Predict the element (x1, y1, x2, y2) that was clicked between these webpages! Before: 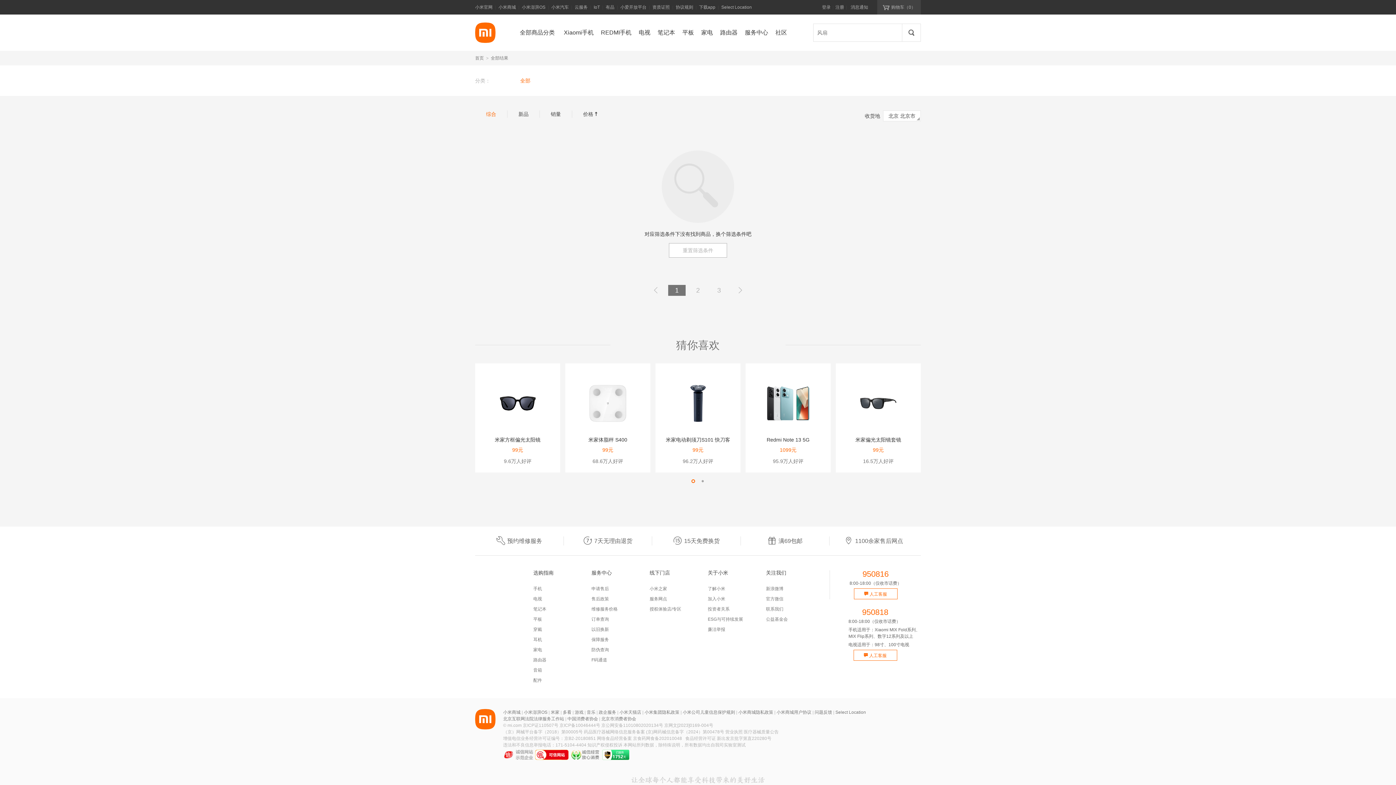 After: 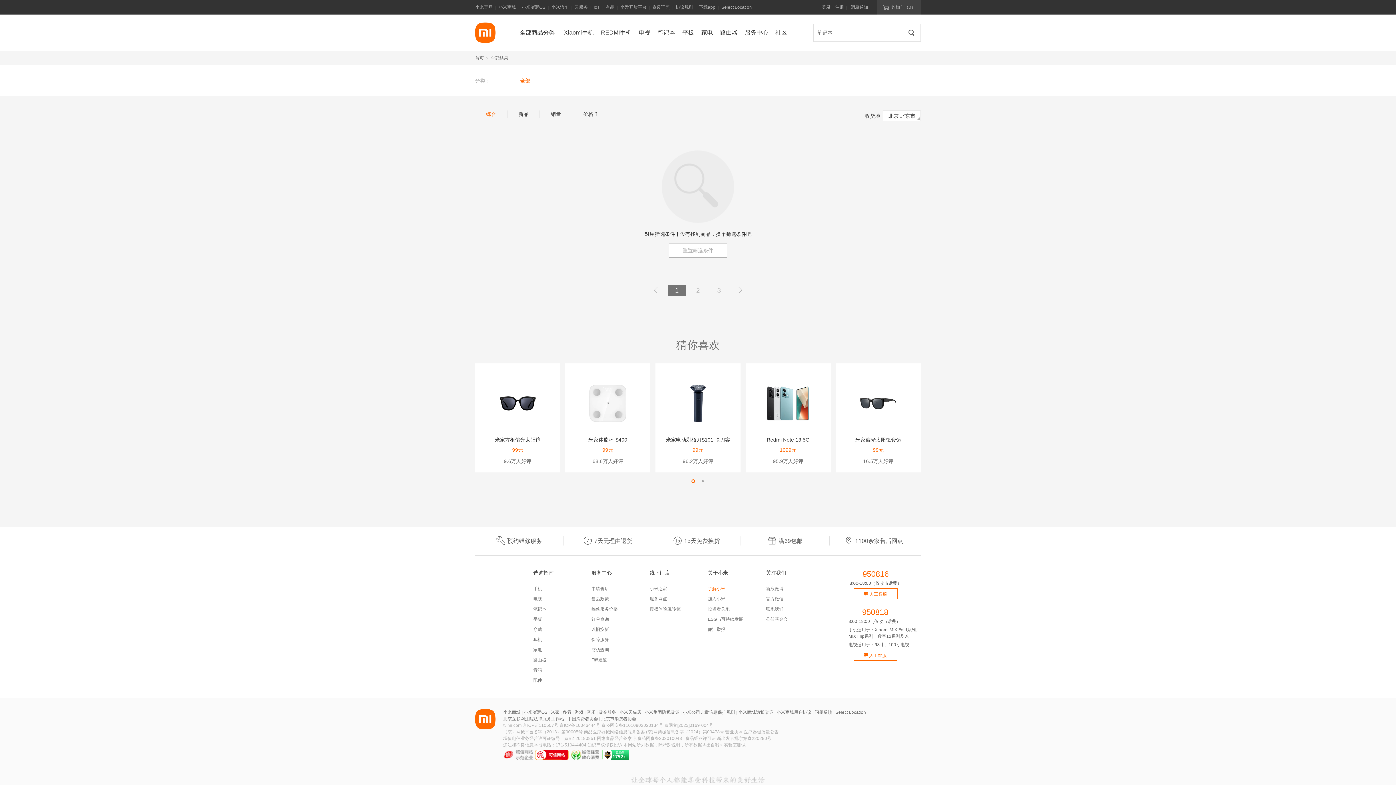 Action: label: 了解小米 bbox: (708, 586, 725, 591)